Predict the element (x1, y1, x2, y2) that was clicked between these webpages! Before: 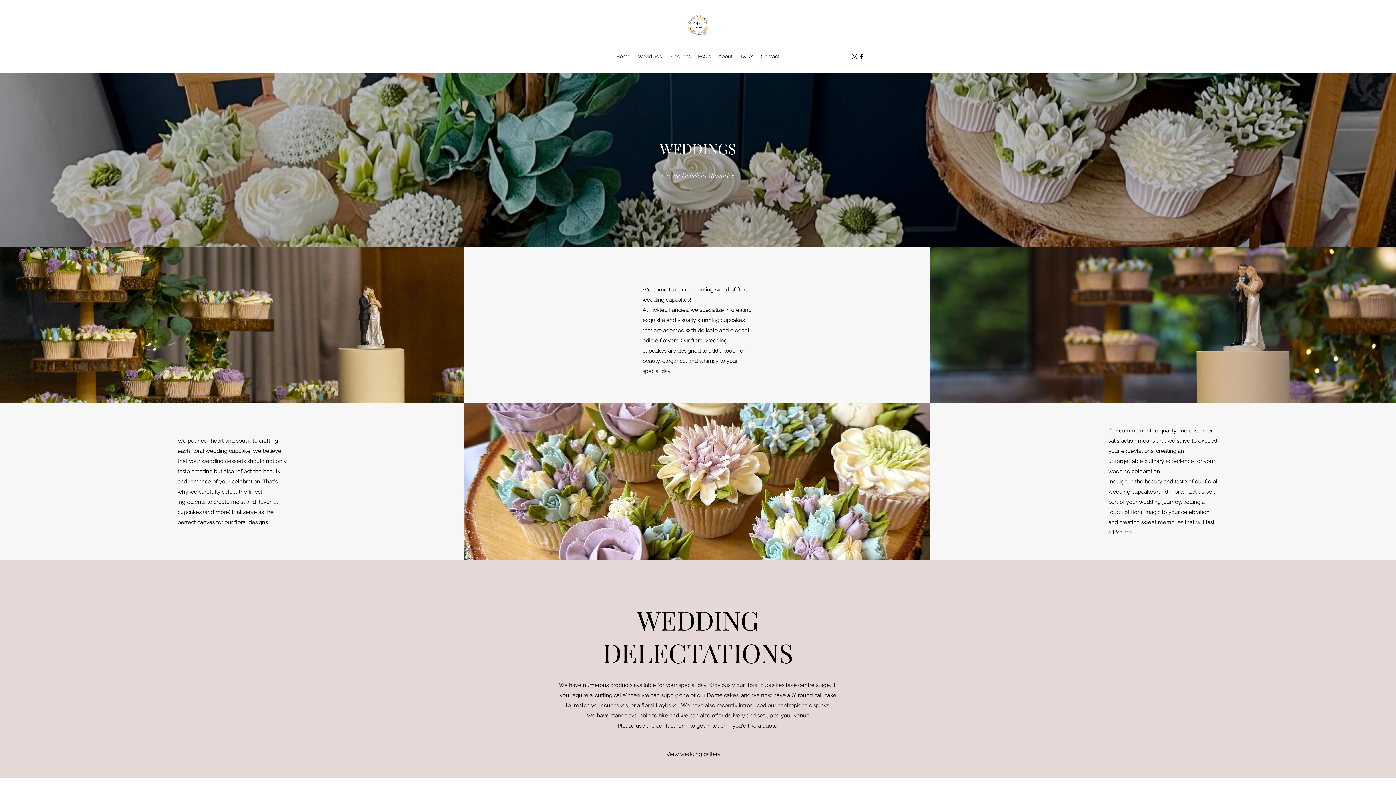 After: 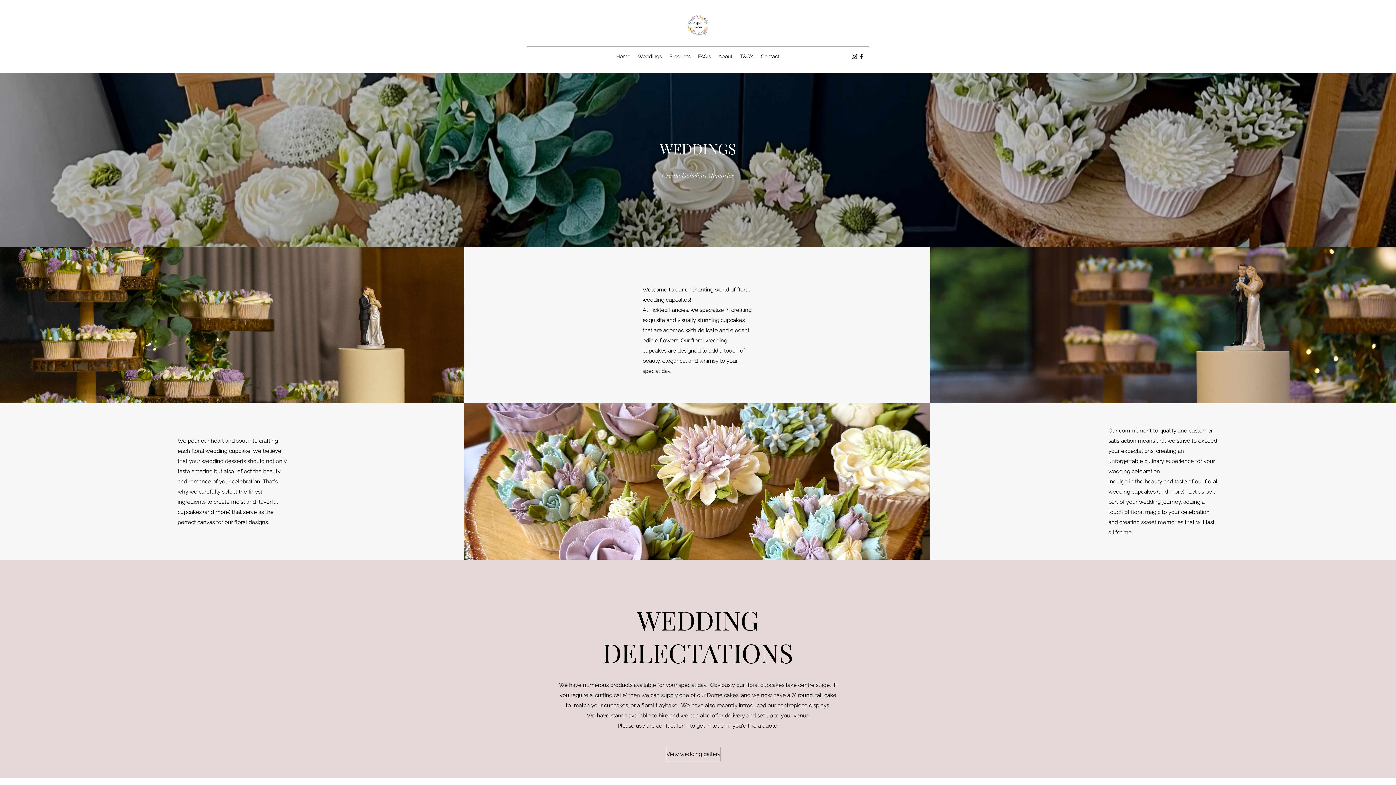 Action: label: Weddings bbox: (634, 50, 665, 61)